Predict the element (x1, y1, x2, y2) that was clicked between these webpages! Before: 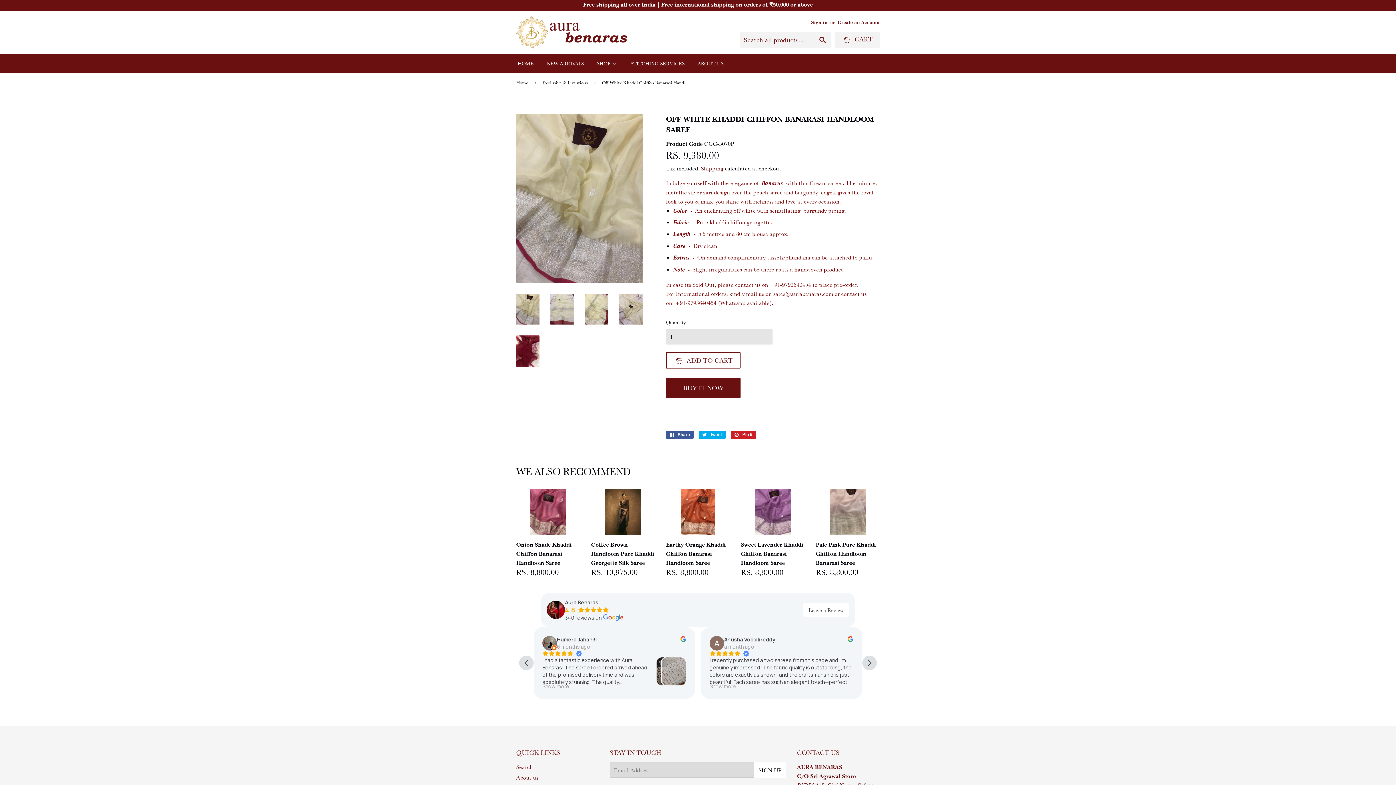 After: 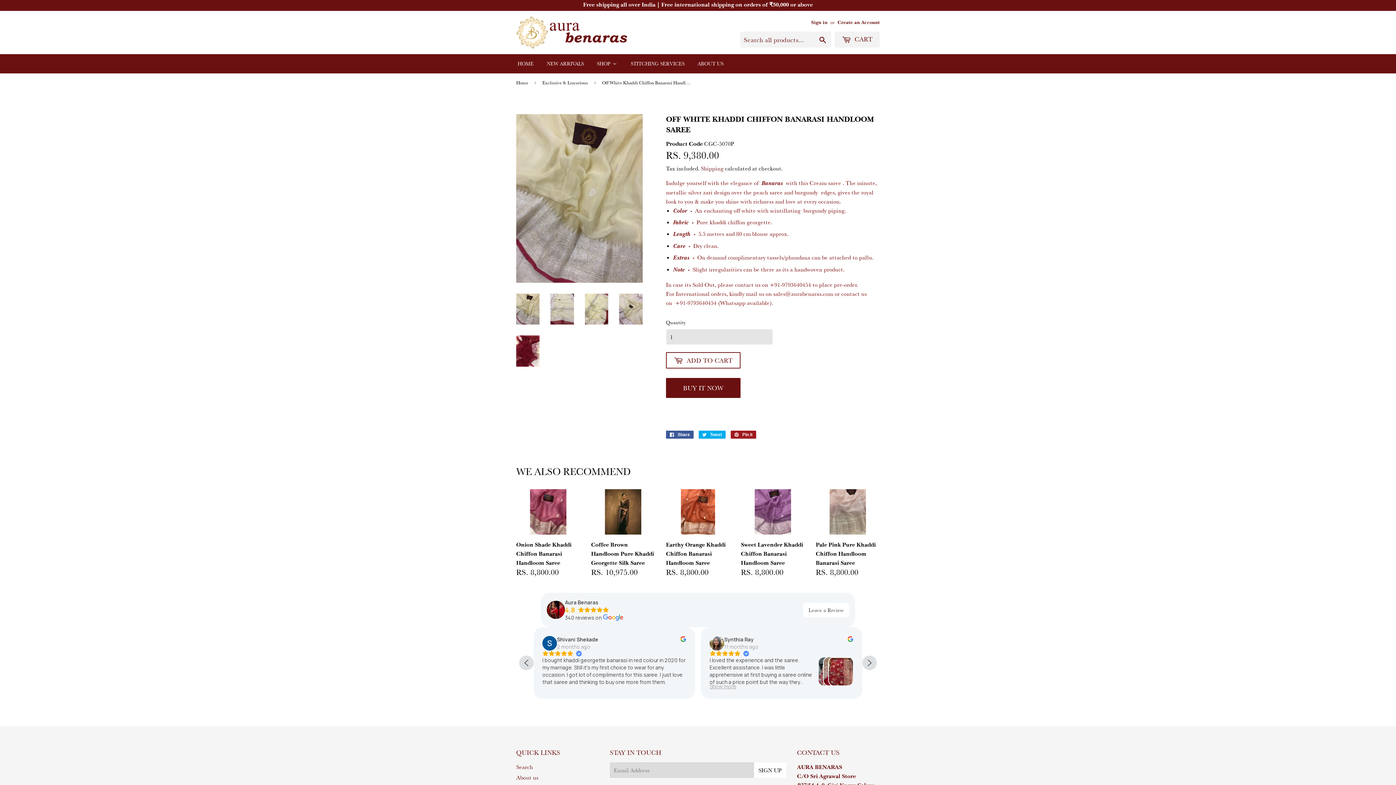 Action: bbox: (730, 430, 756, 438) label:  Pin it
Pin on Pinterest